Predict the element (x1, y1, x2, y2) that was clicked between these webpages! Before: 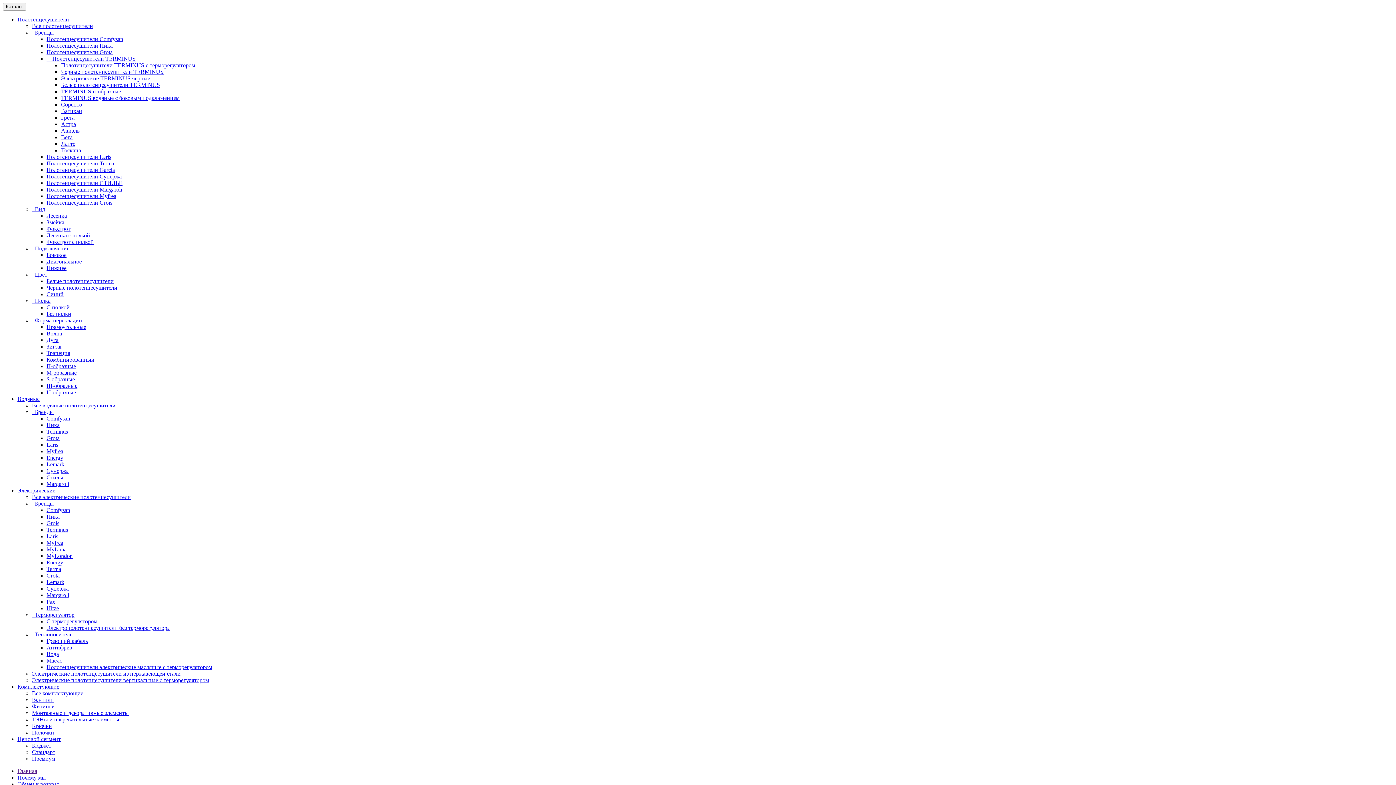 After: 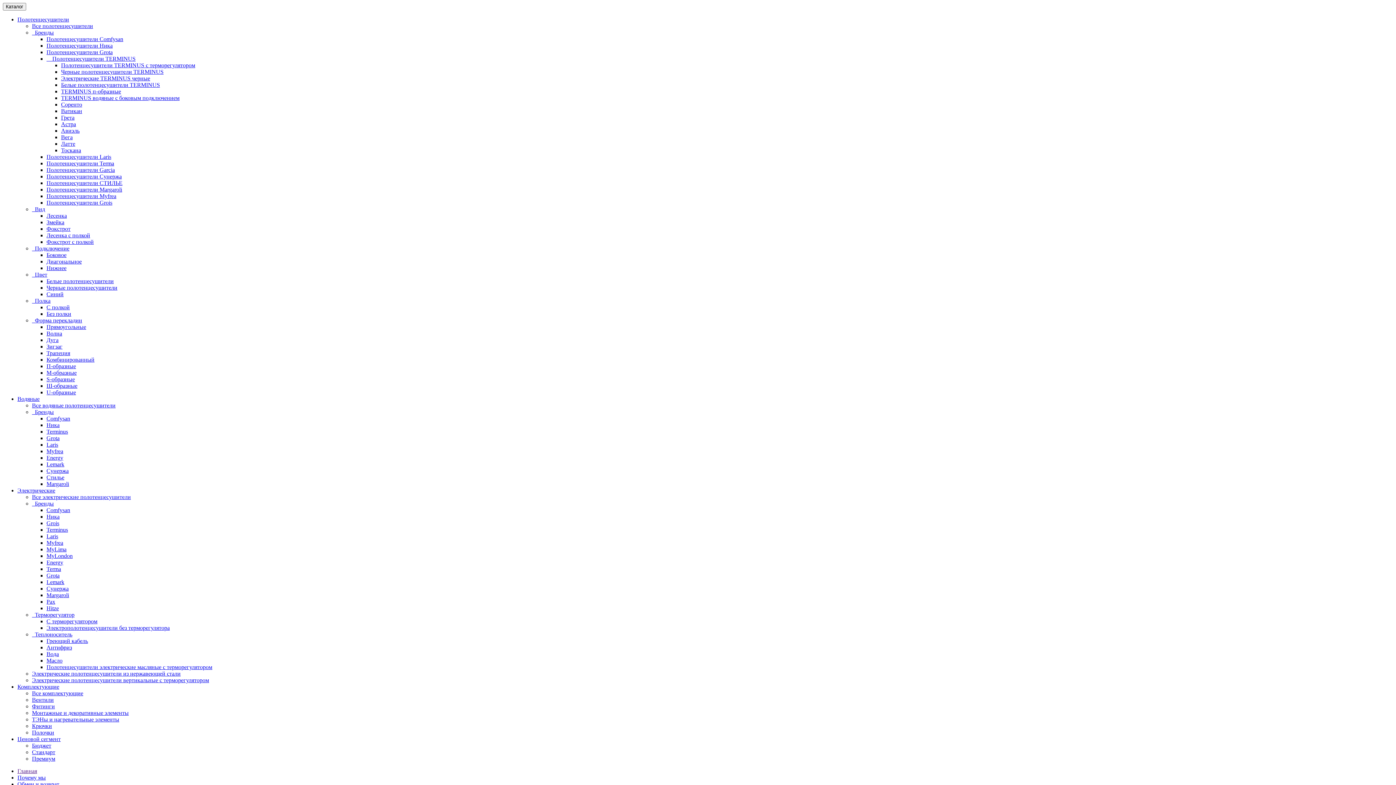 Action: bbox: (32, 631, 72, 637) label:   Теплоноситель